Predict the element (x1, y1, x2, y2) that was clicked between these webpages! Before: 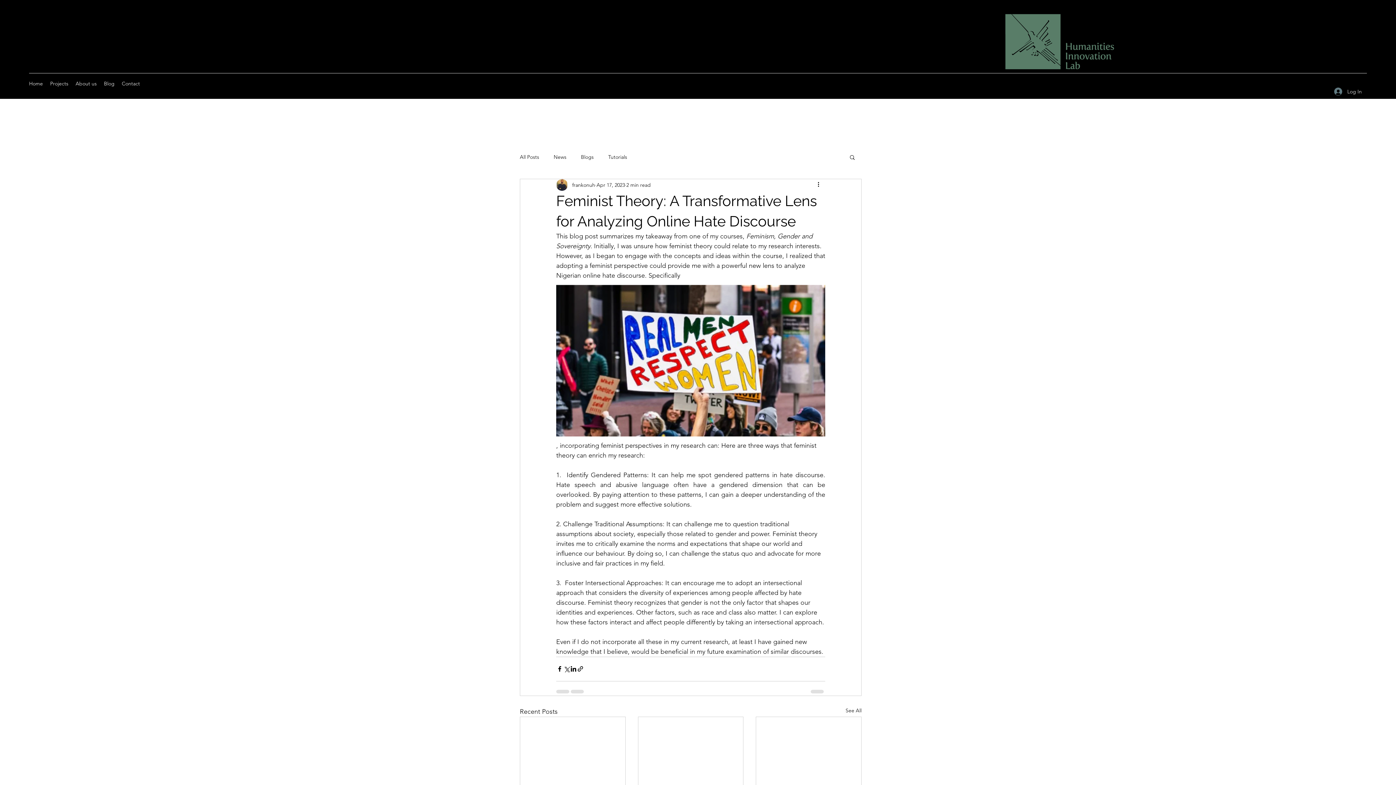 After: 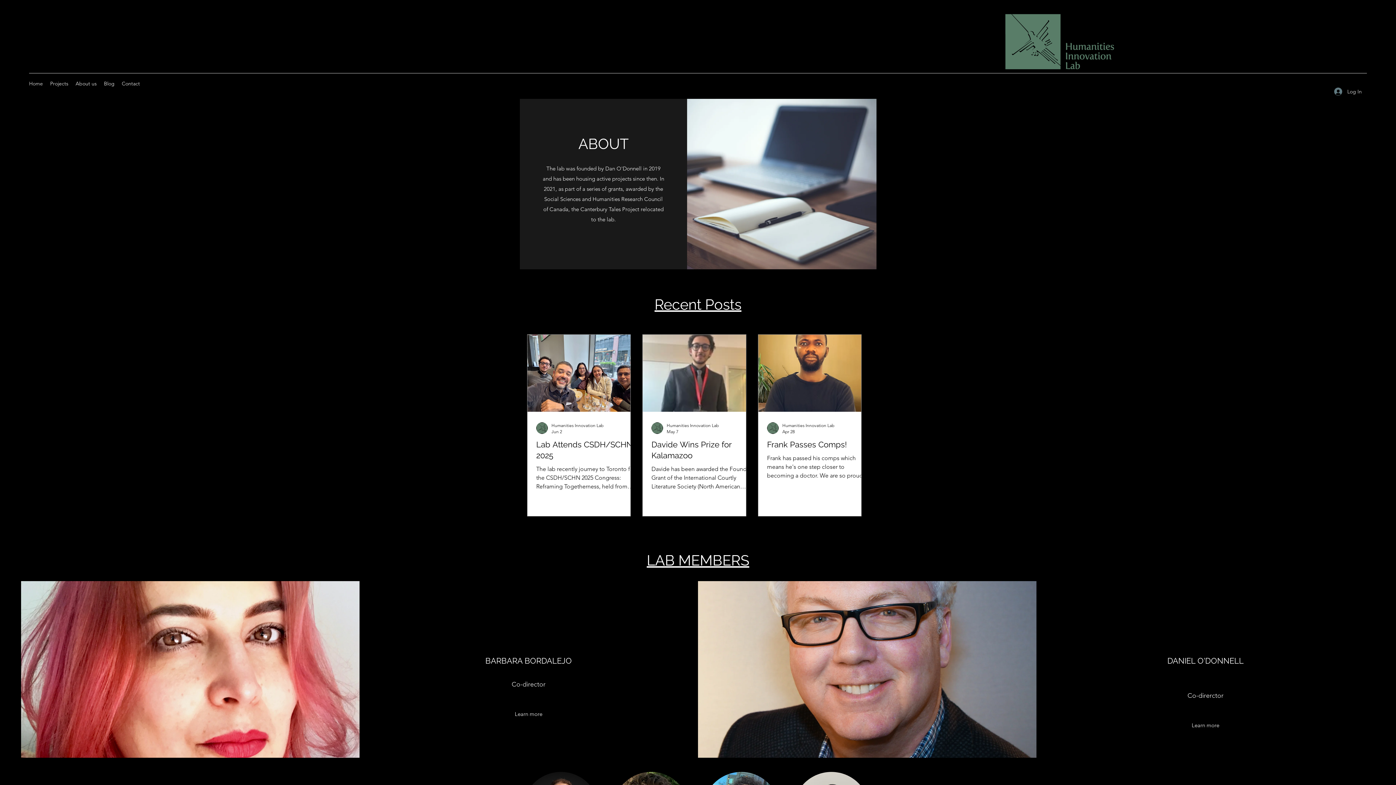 Action: bbox: (25, 72, 46, 94) label: Home